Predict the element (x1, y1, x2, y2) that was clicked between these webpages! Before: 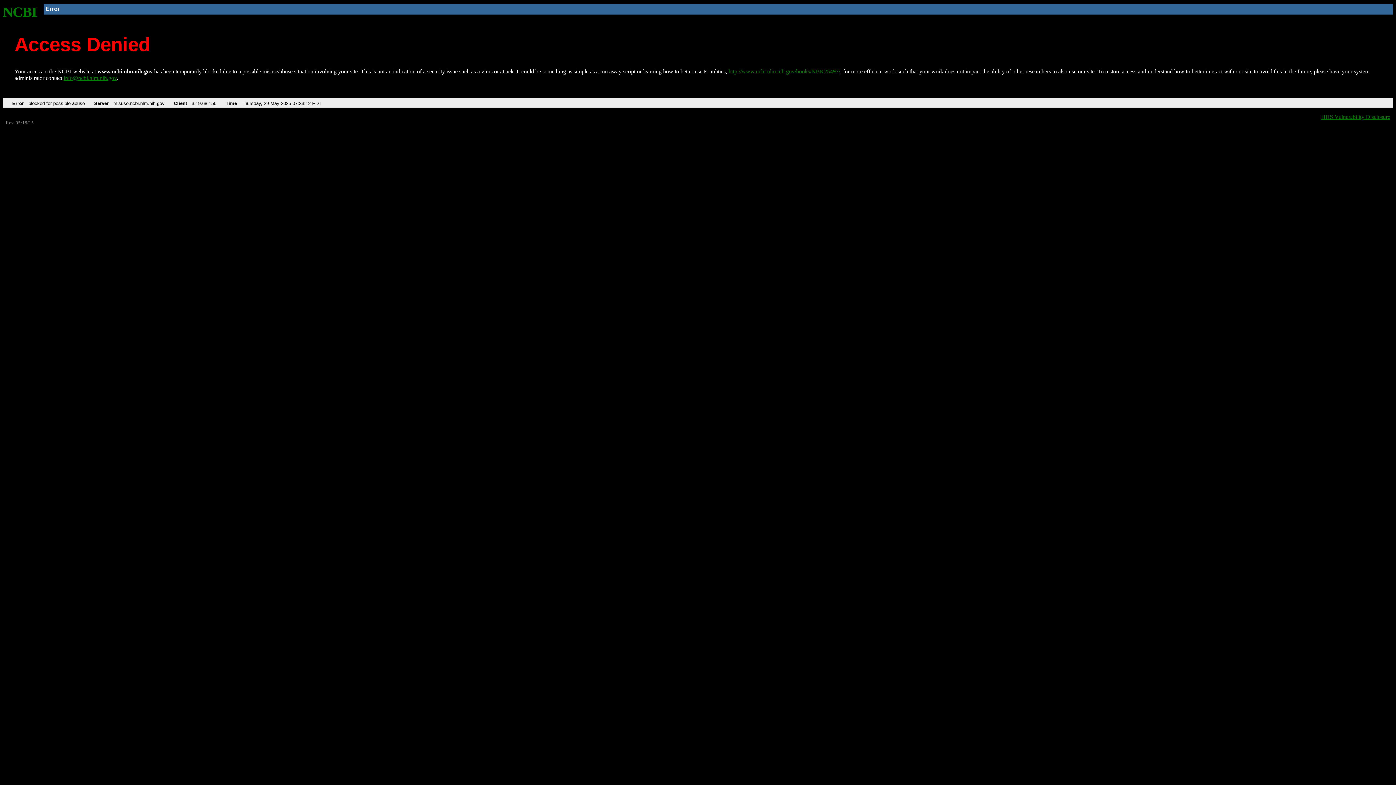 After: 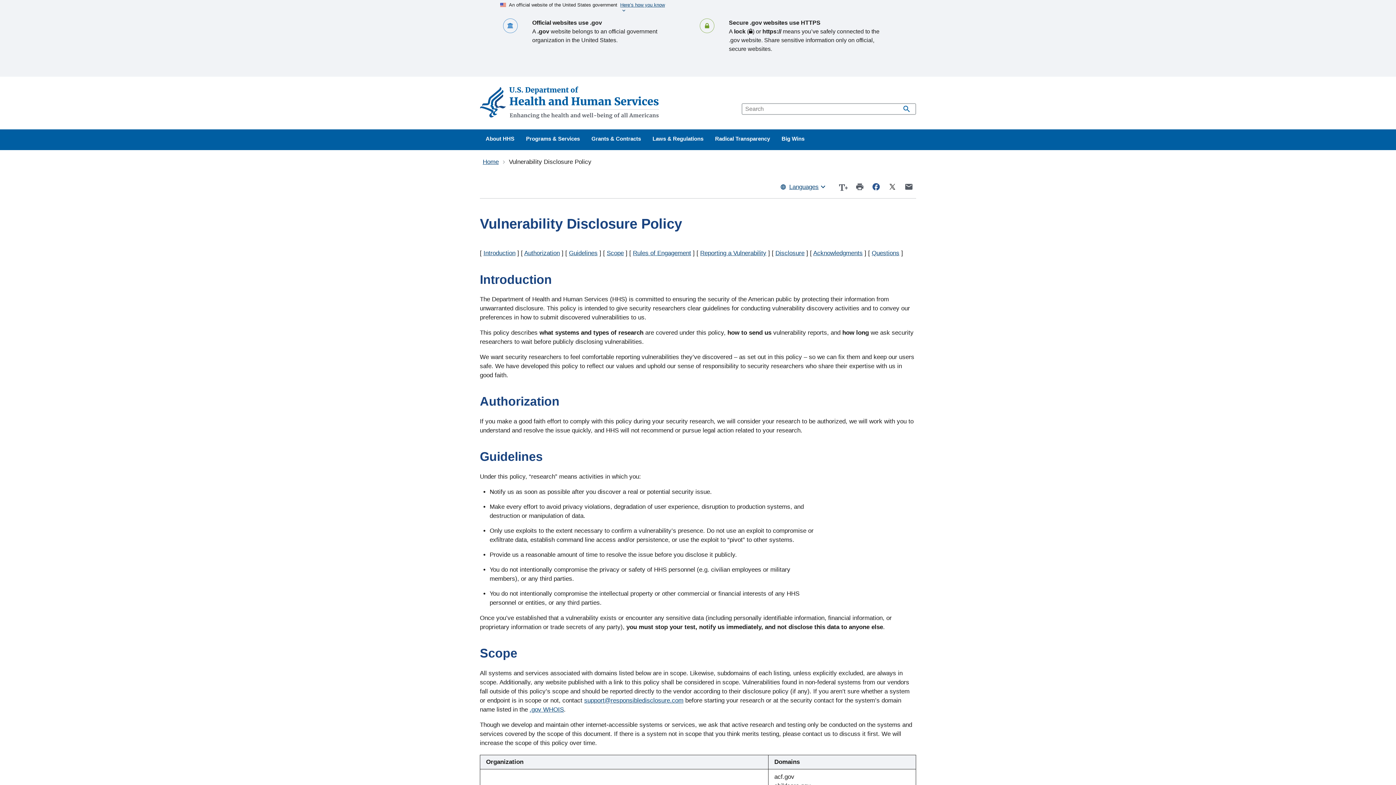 Action: bbox: (1321, 113, 1390, 119) label: HHS Vulnerability Disclosure